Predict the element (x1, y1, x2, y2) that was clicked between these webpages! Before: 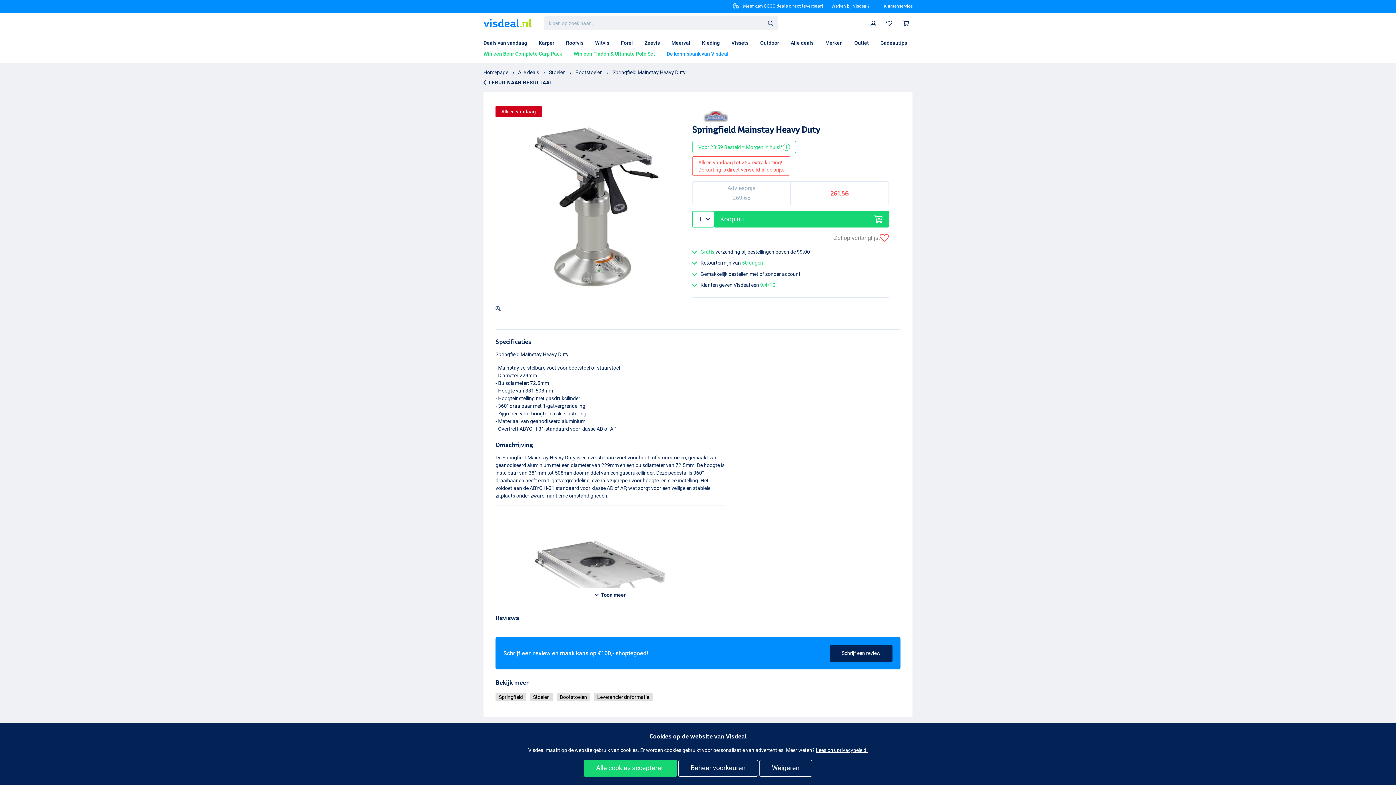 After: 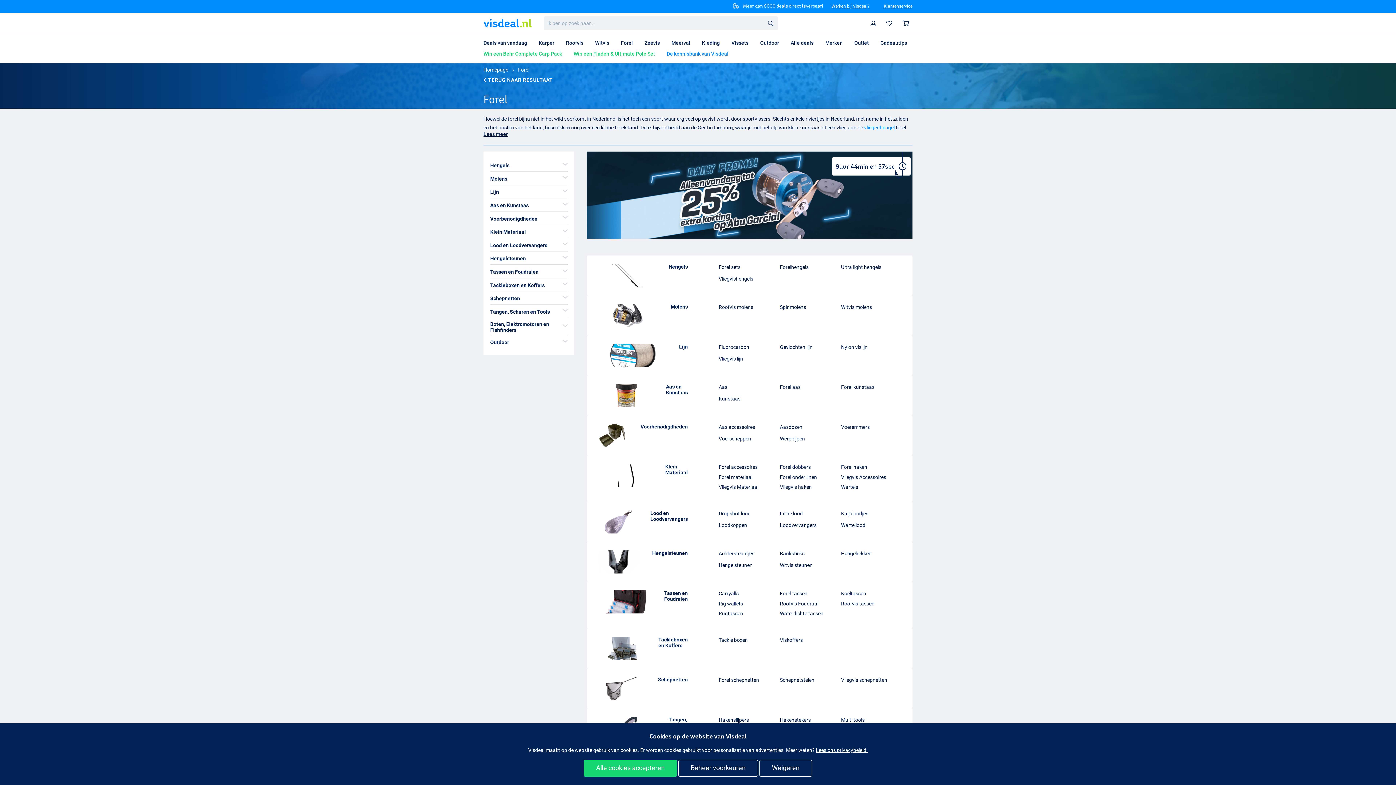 Action: bbox: (615, 37, 638, 48) label: Forel